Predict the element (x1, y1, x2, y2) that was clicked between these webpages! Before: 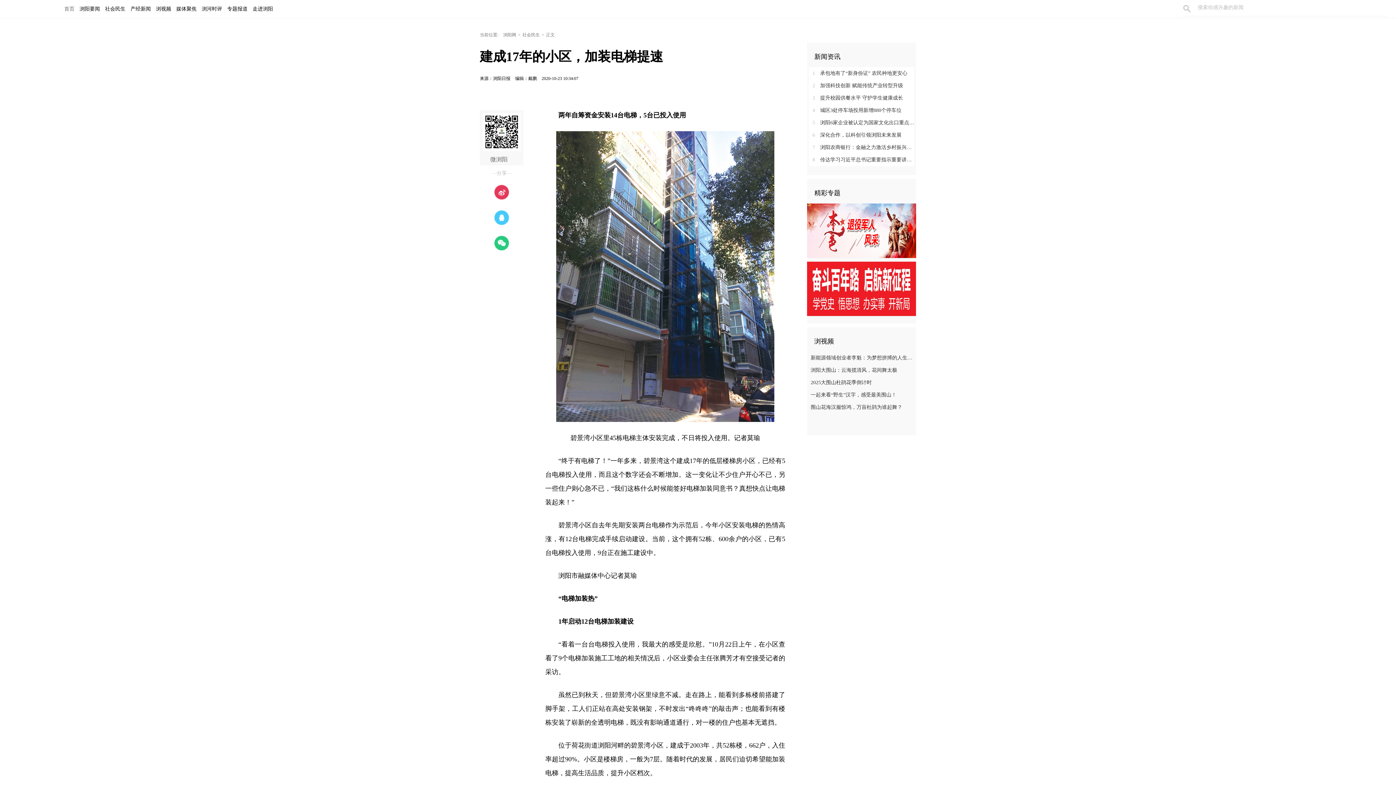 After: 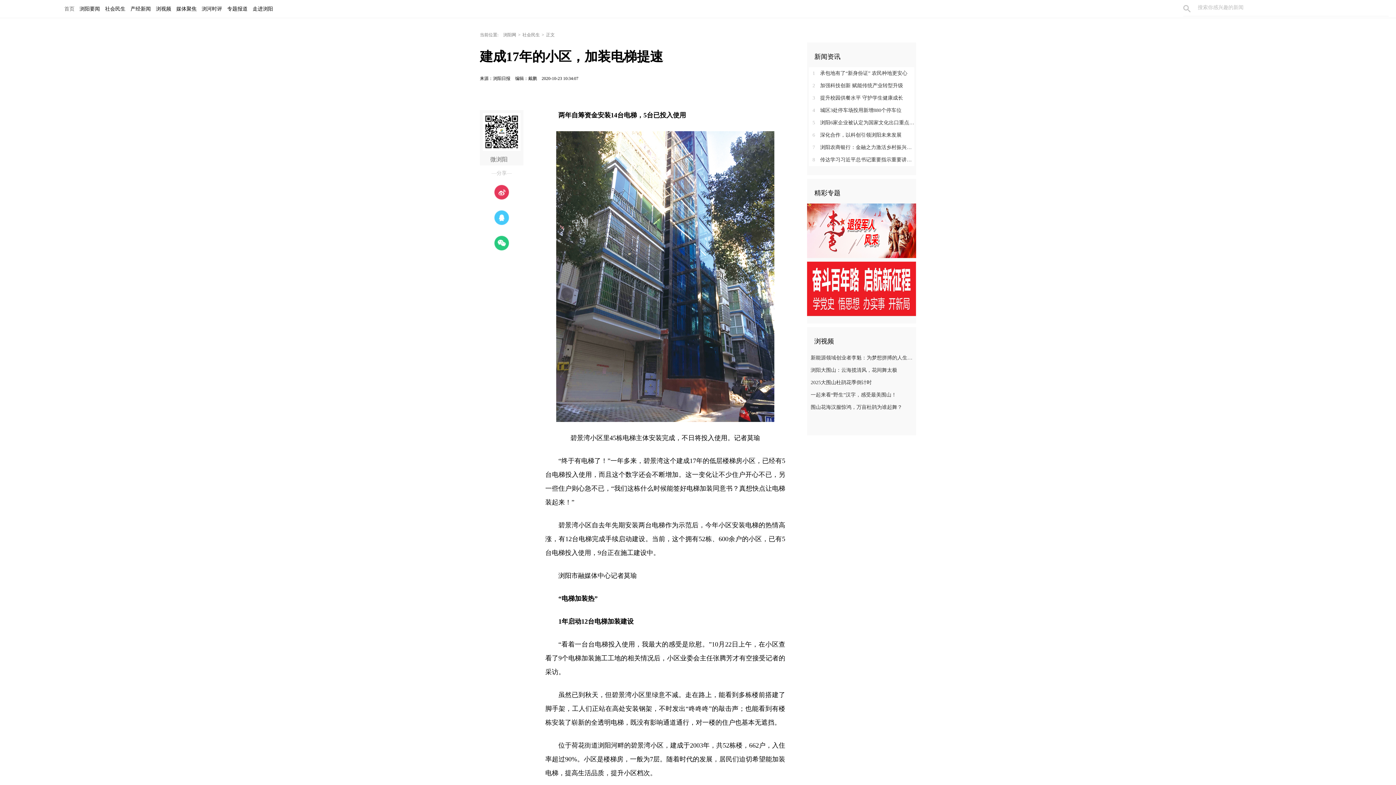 Action: label: 专题报道 bbox: (224, 0, 250, 18)